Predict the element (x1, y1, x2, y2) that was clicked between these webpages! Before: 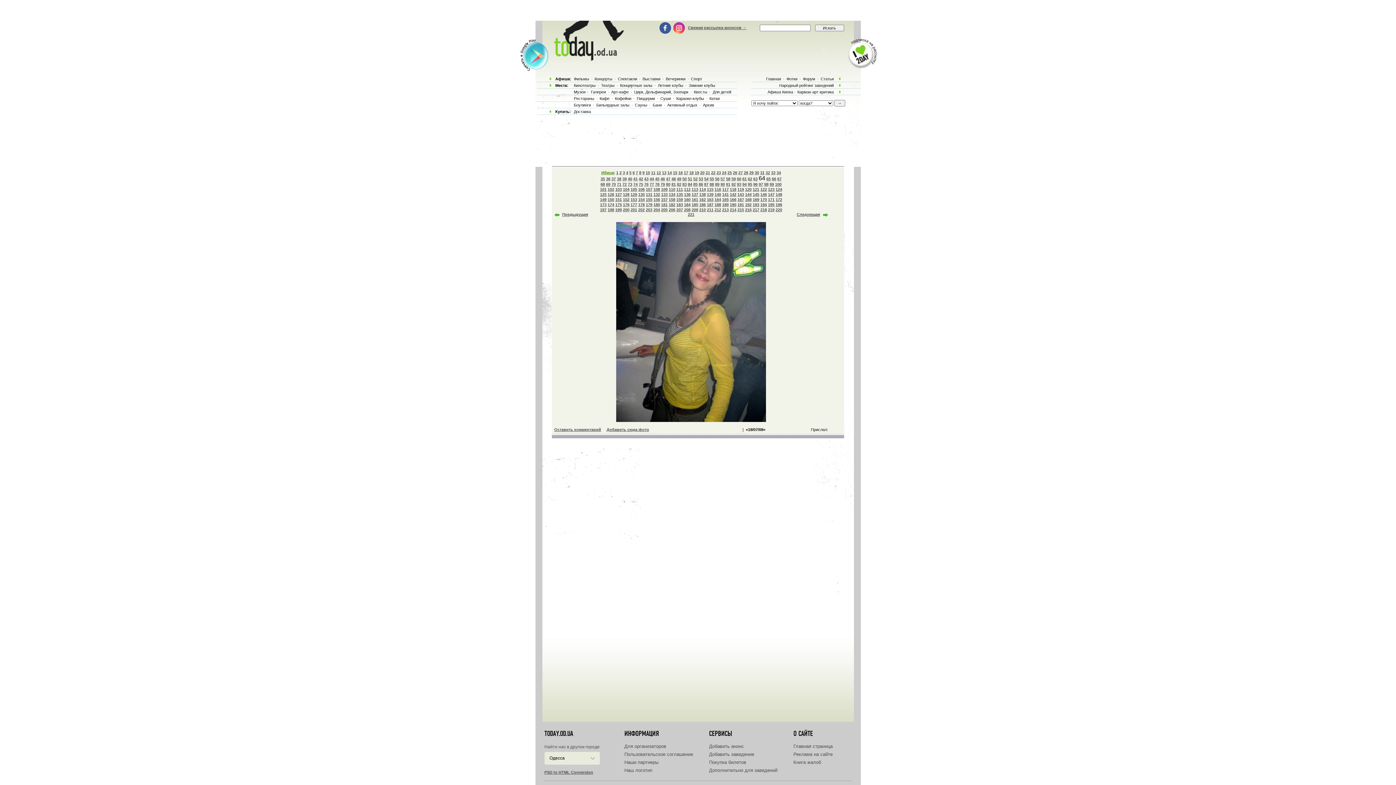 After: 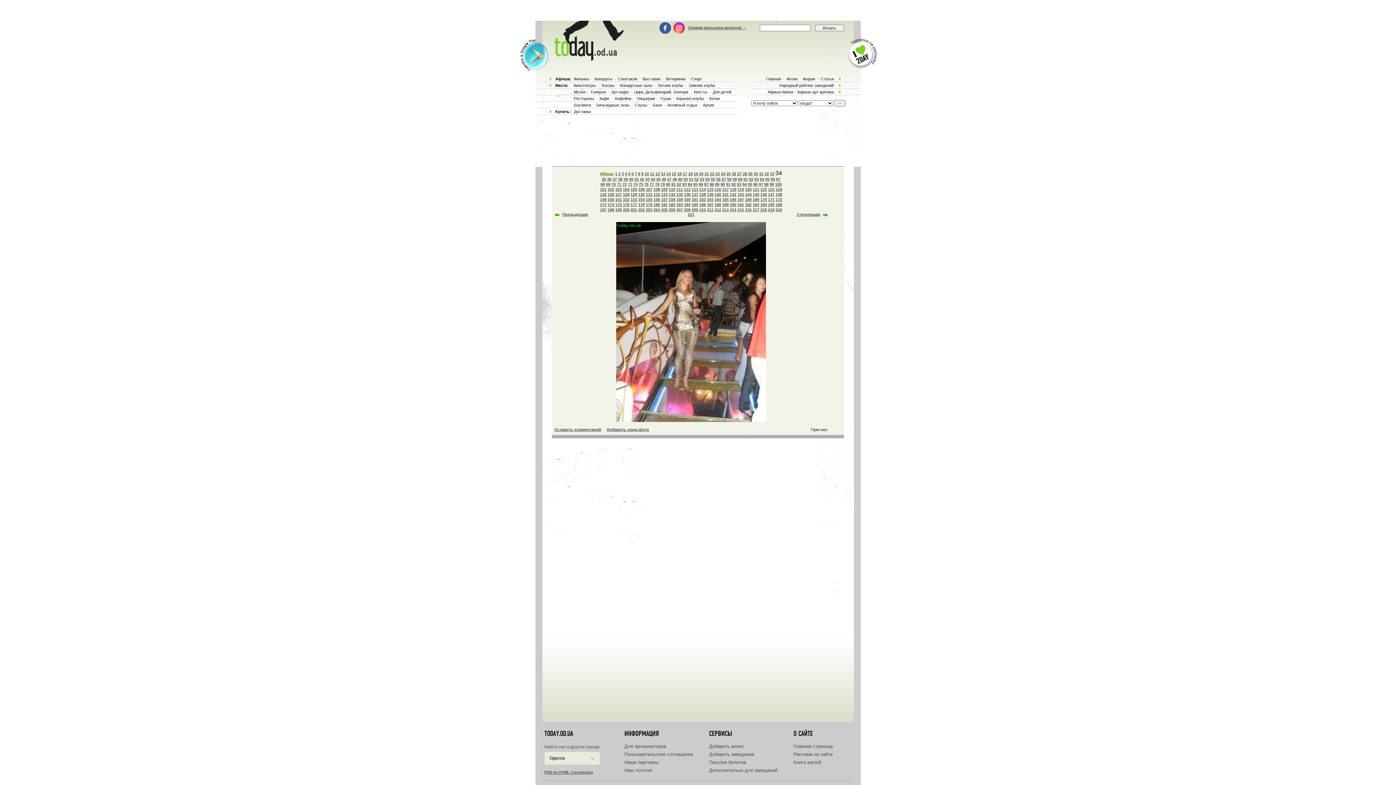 Action: label: 34 bbox: (776, 170, 781, 174)